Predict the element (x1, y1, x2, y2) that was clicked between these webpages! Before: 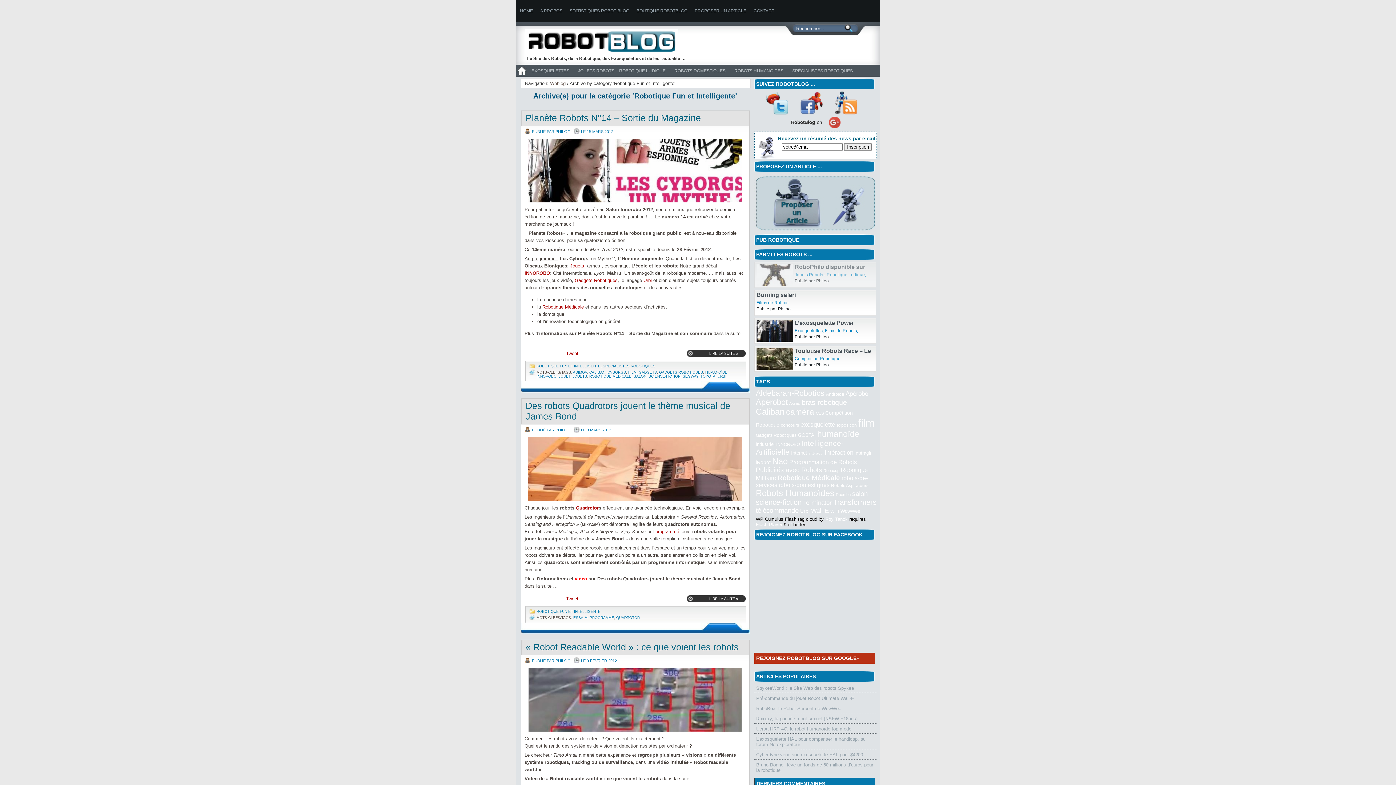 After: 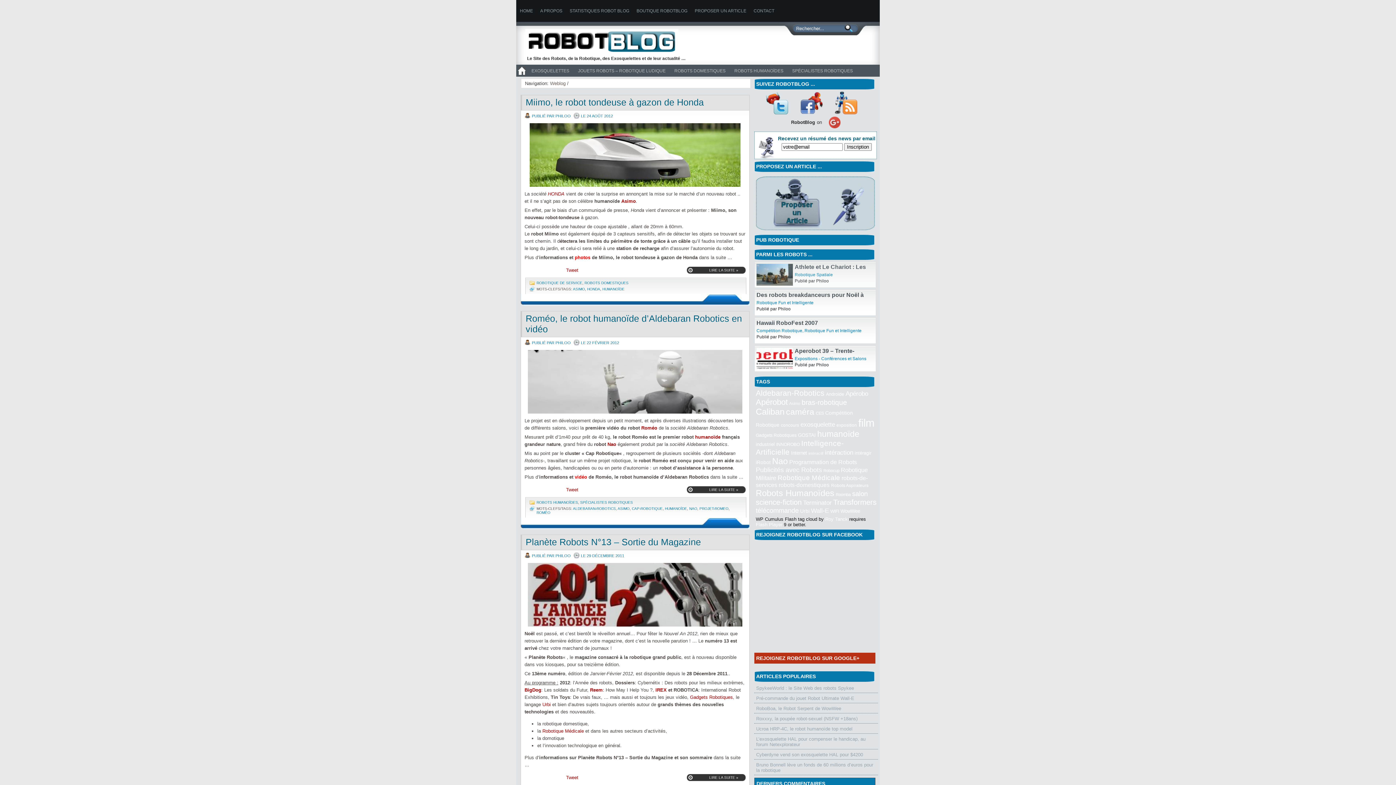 Action: label: Asimo bbox: (789, 401, 800, 405)